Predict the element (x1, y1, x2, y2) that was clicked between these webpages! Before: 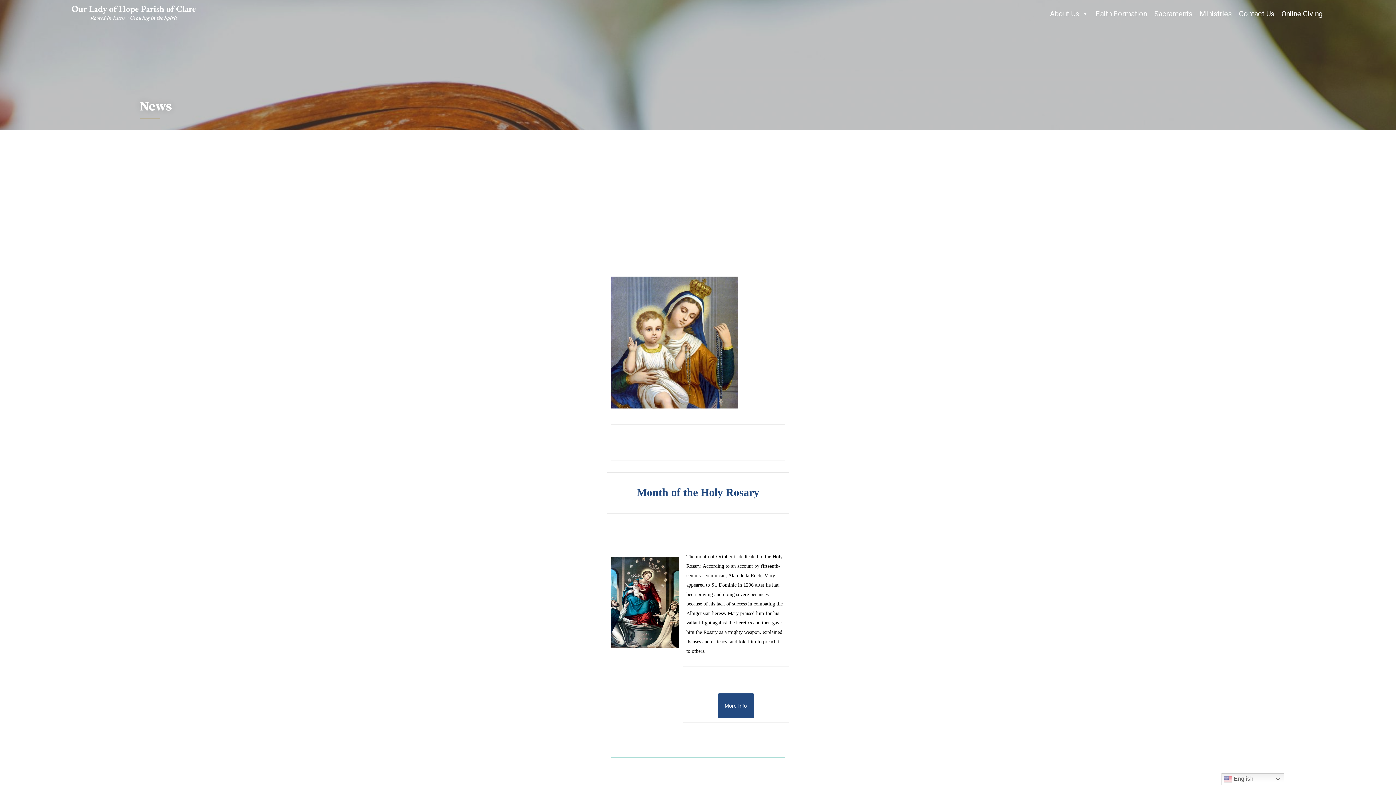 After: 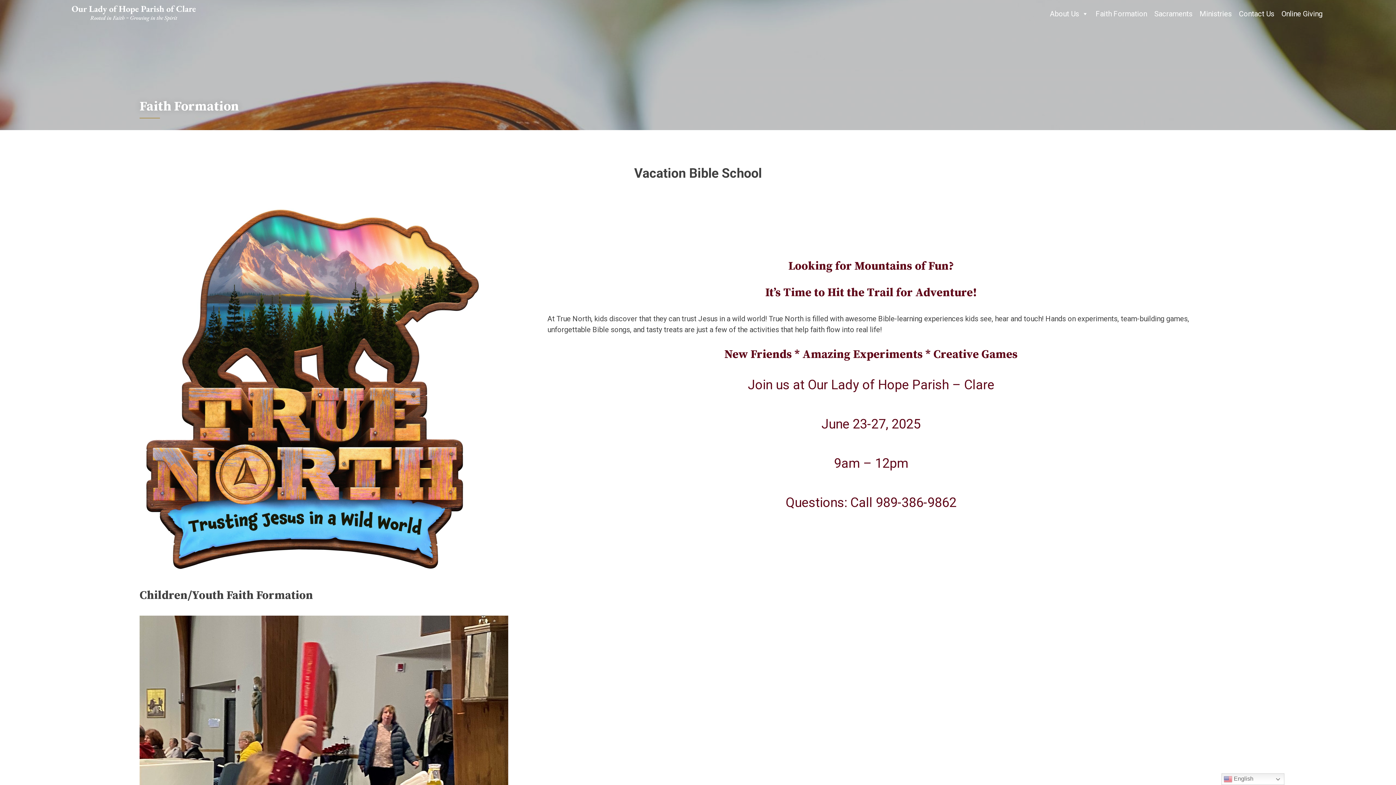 Action: label: Faith Formation bbox: (1092, 6, 1150, 20)